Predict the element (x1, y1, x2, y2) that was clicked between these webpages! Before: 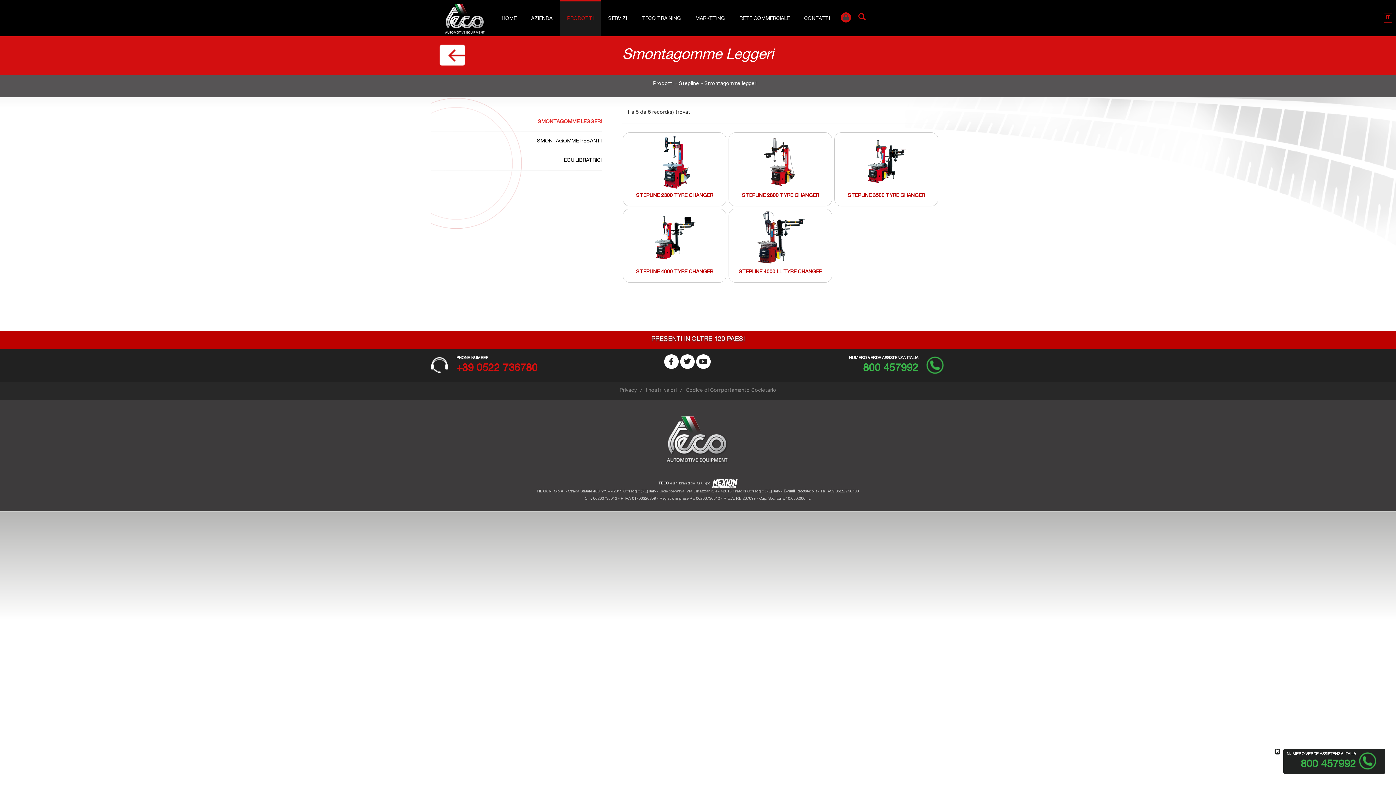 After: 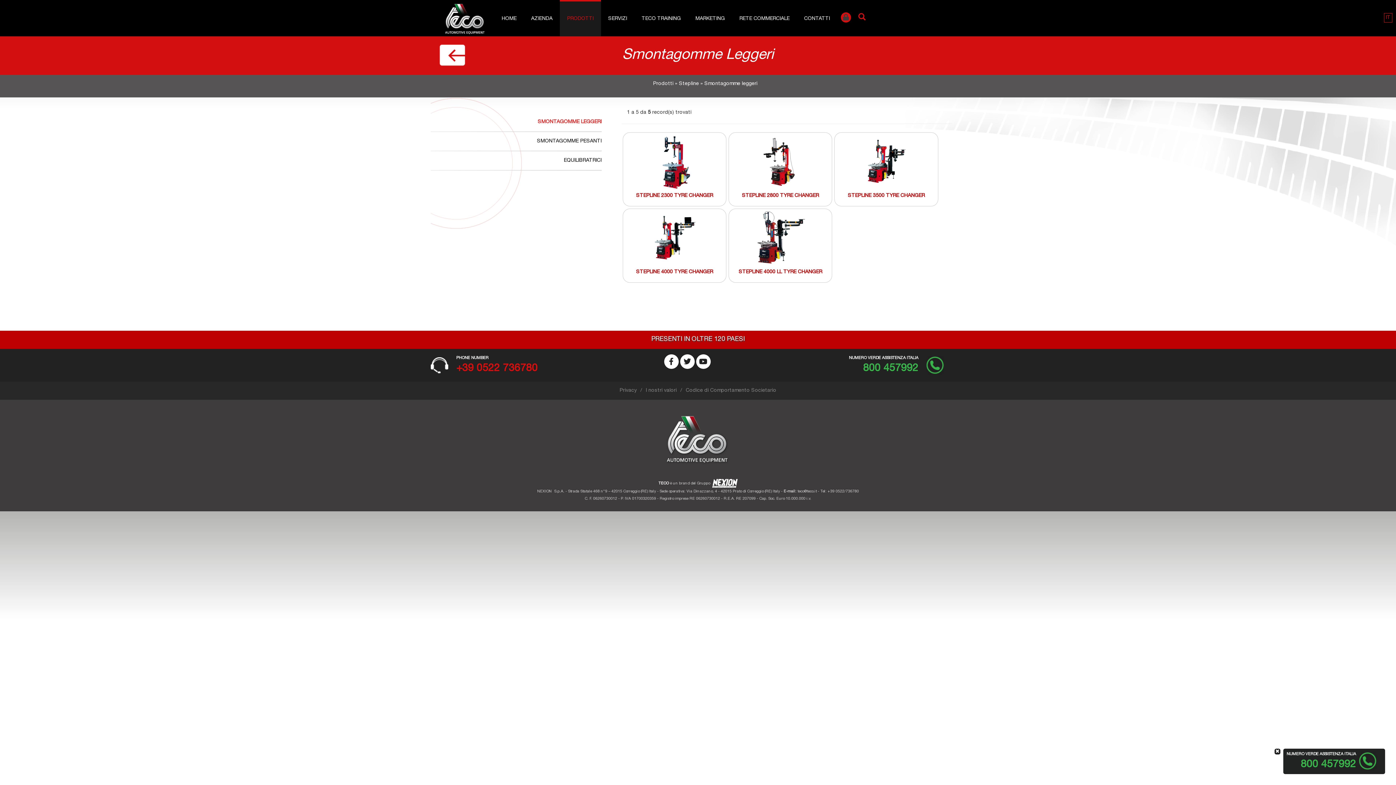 Action: label: 800 457992 bbox: (1301, 764, 1356, 769)